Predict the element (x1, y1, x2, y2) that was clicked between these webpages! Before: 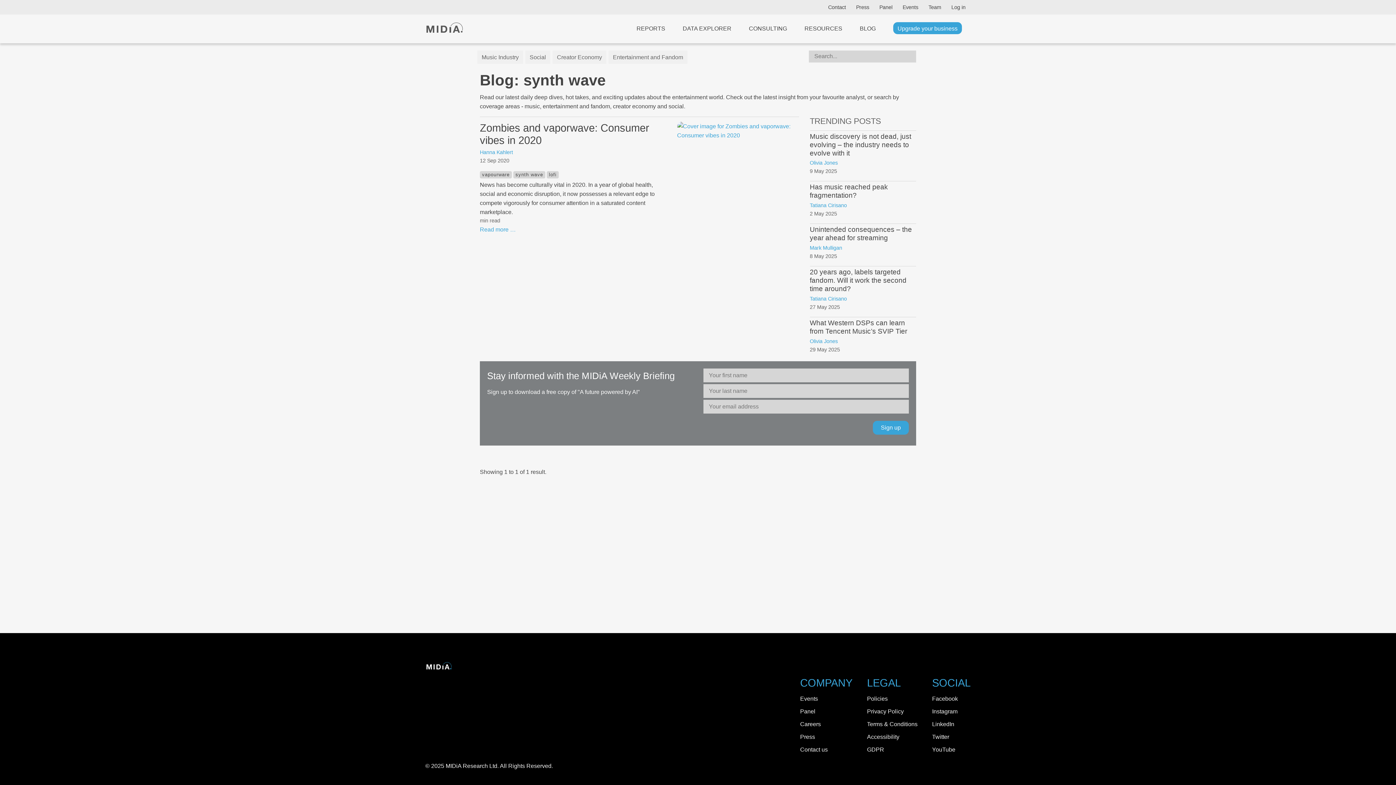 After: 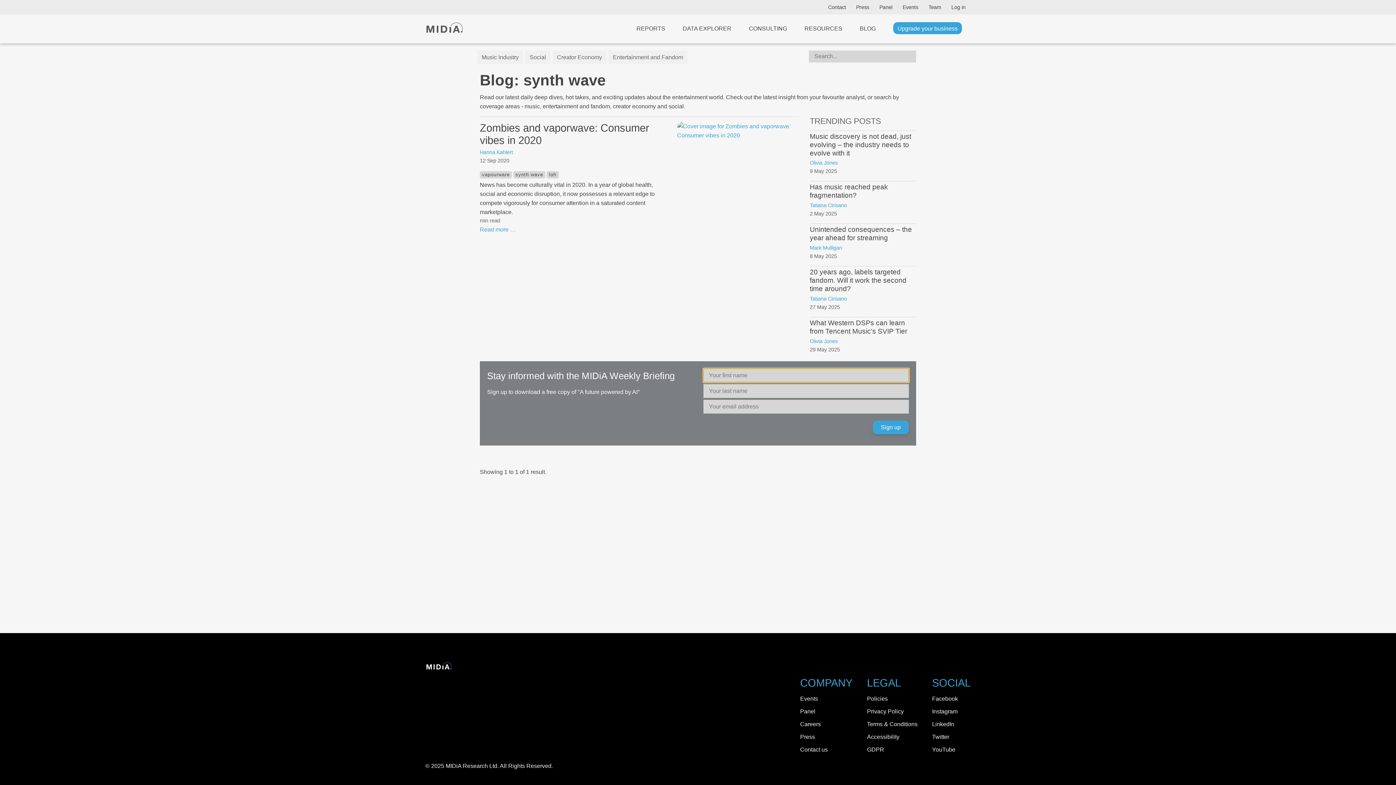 Action: label: Sign up bbox: (873, 420, 909, 434)